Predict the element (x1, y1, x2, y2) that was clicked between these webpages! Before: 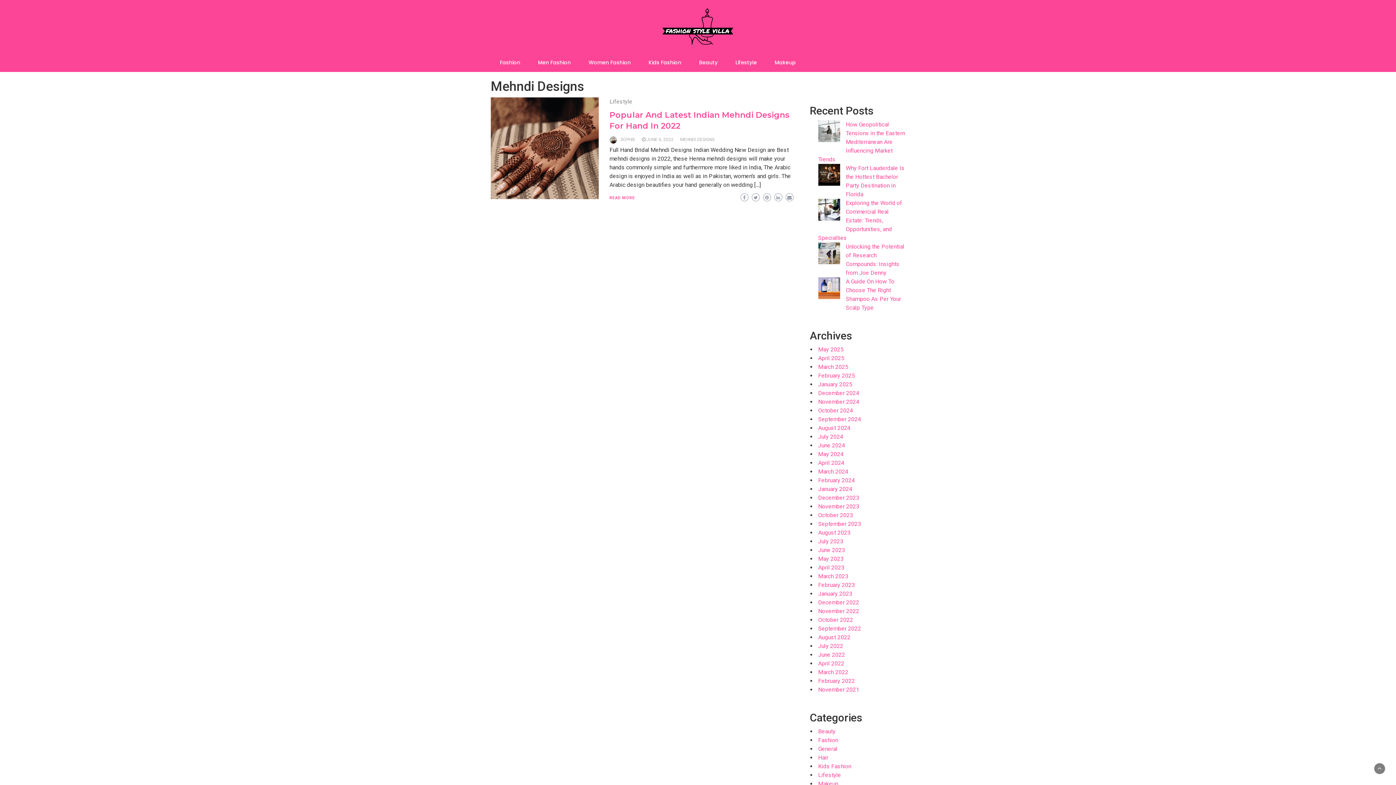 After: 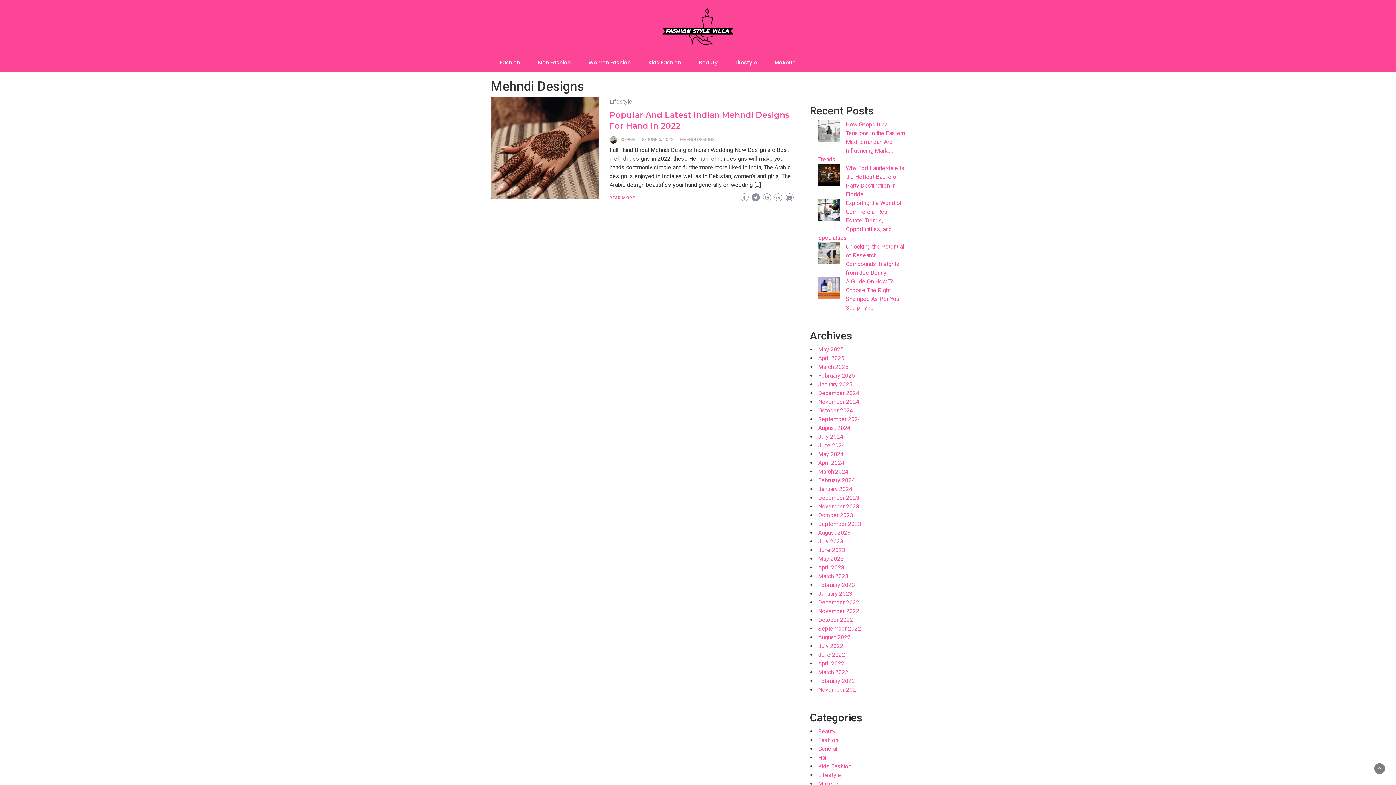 Action: bbox: (751, 193, 759, 201)